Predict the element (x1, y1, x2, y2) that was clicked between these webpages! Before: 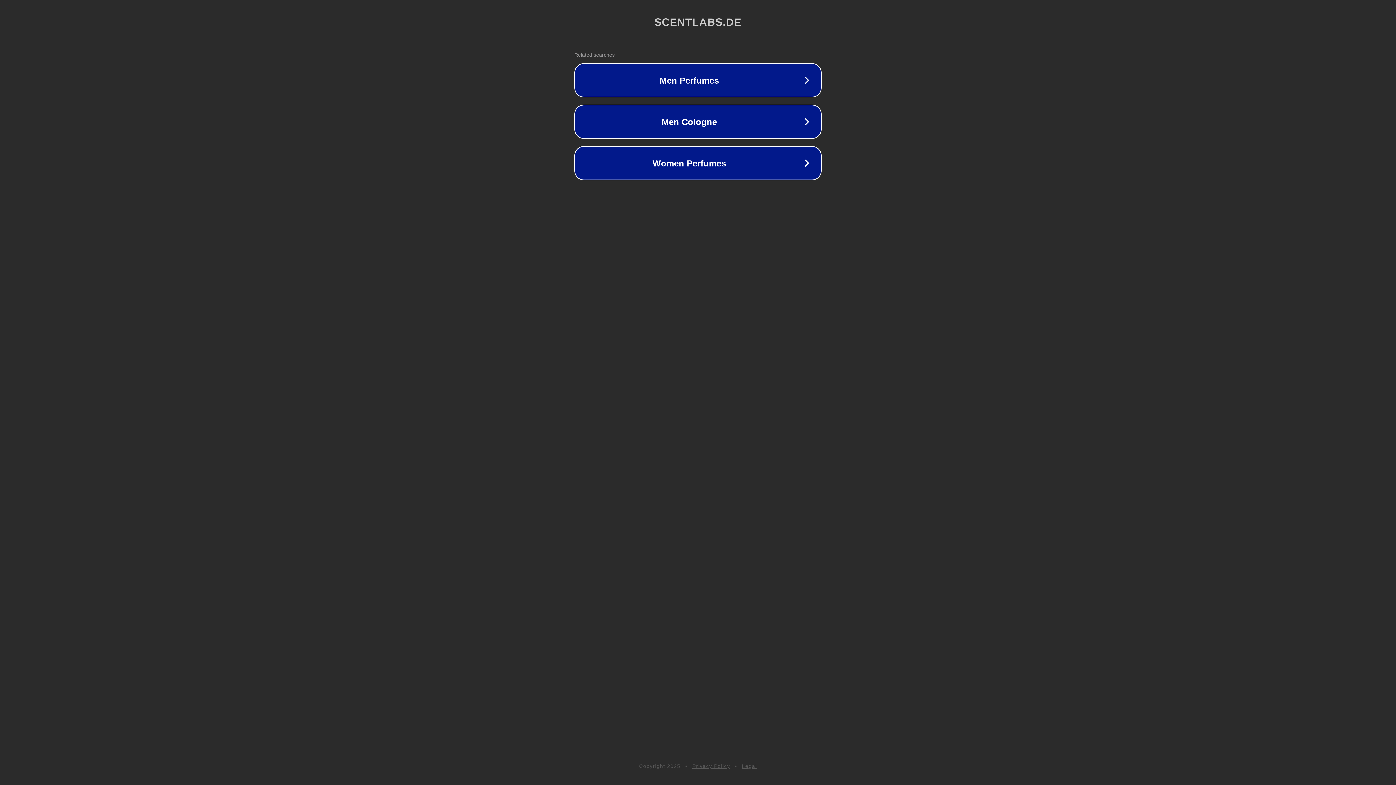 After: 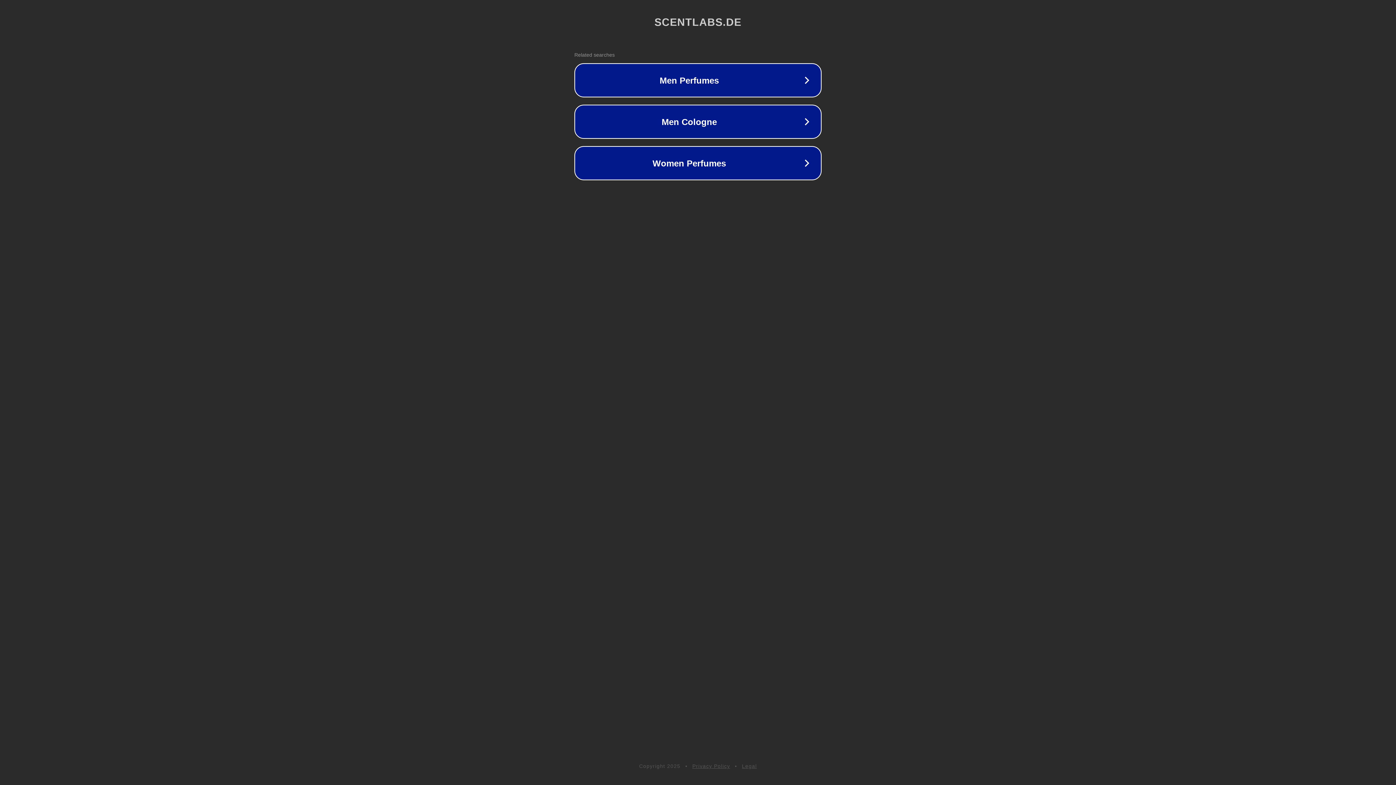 Action: bbox: (692, 763, 730, 769) label: Privacy Policy